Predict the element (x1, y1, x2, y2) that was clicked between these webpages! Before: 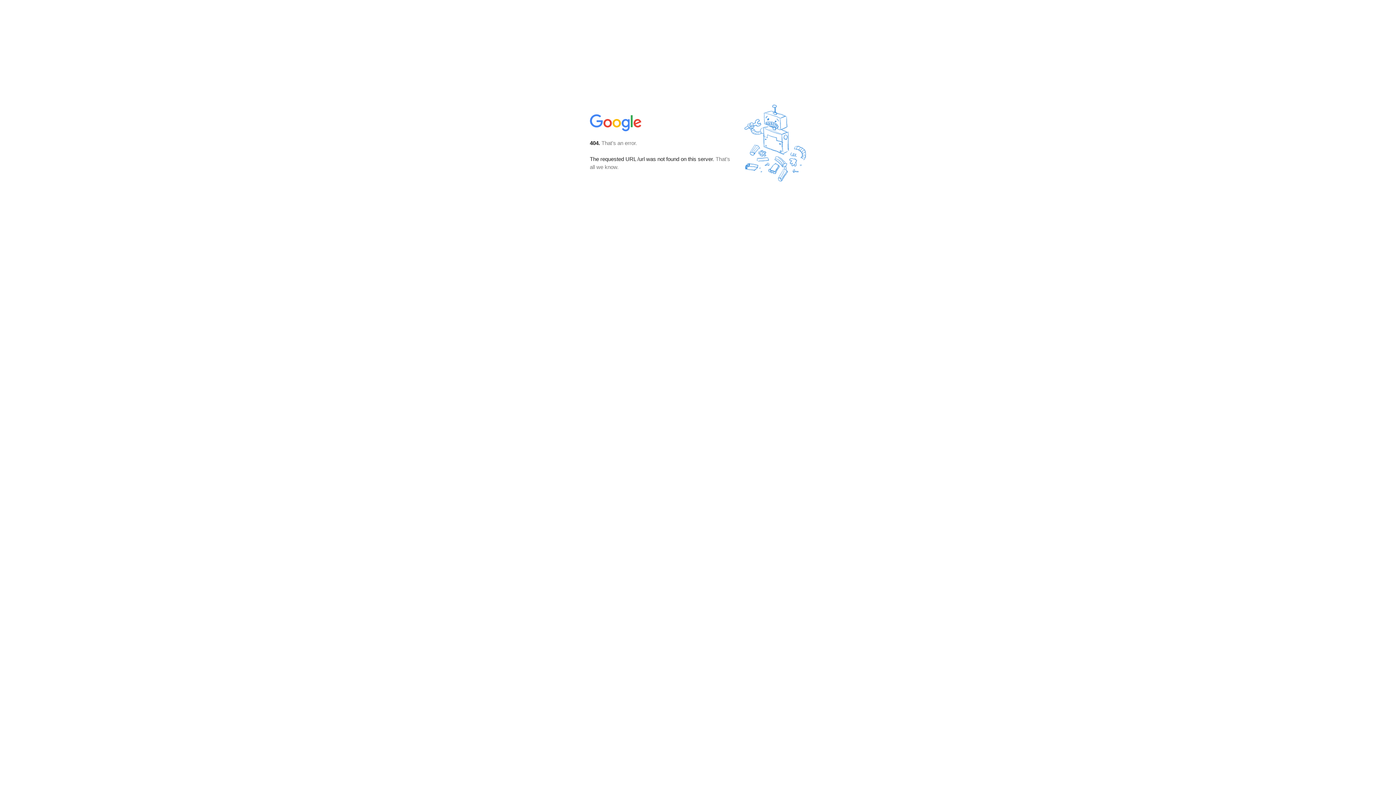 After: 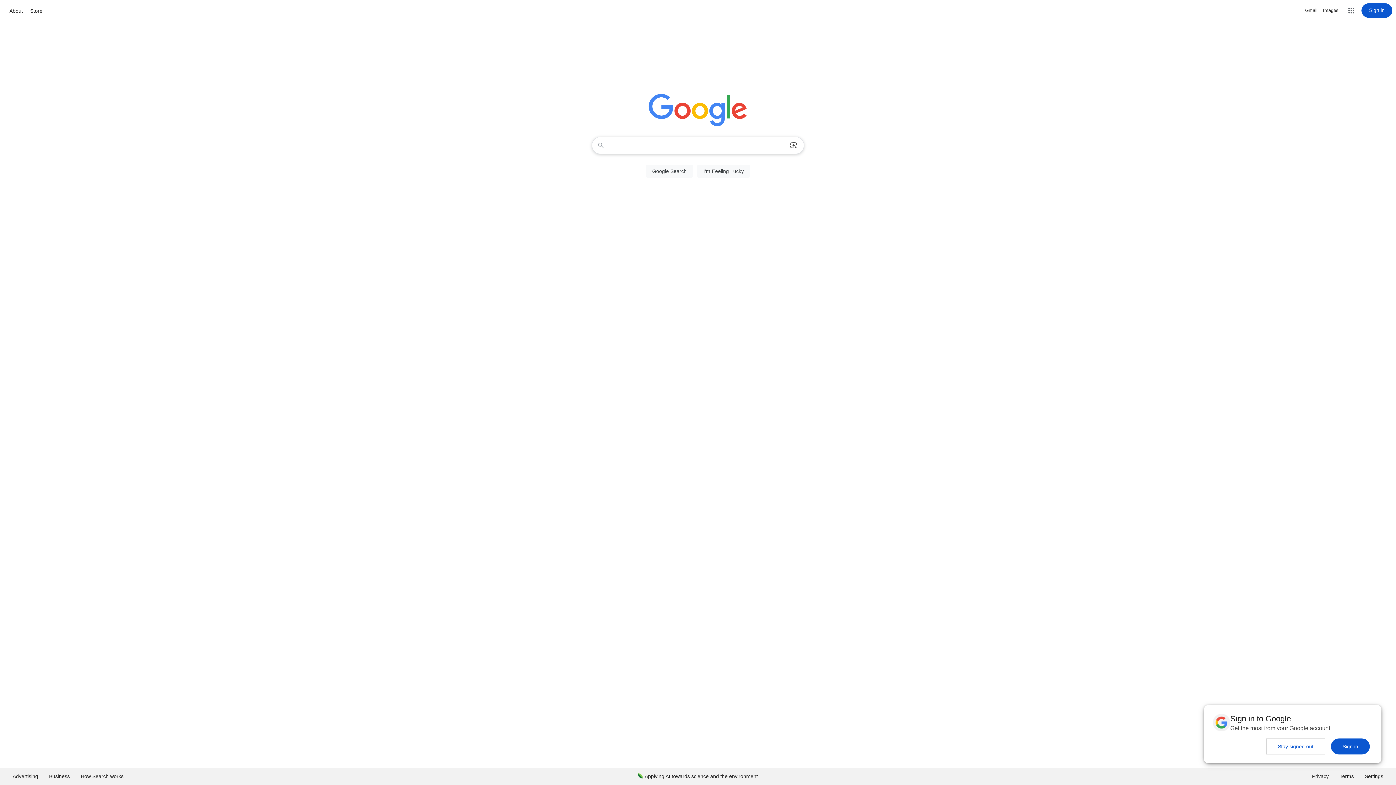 Action: bbox: (590, 127, 642, 134)